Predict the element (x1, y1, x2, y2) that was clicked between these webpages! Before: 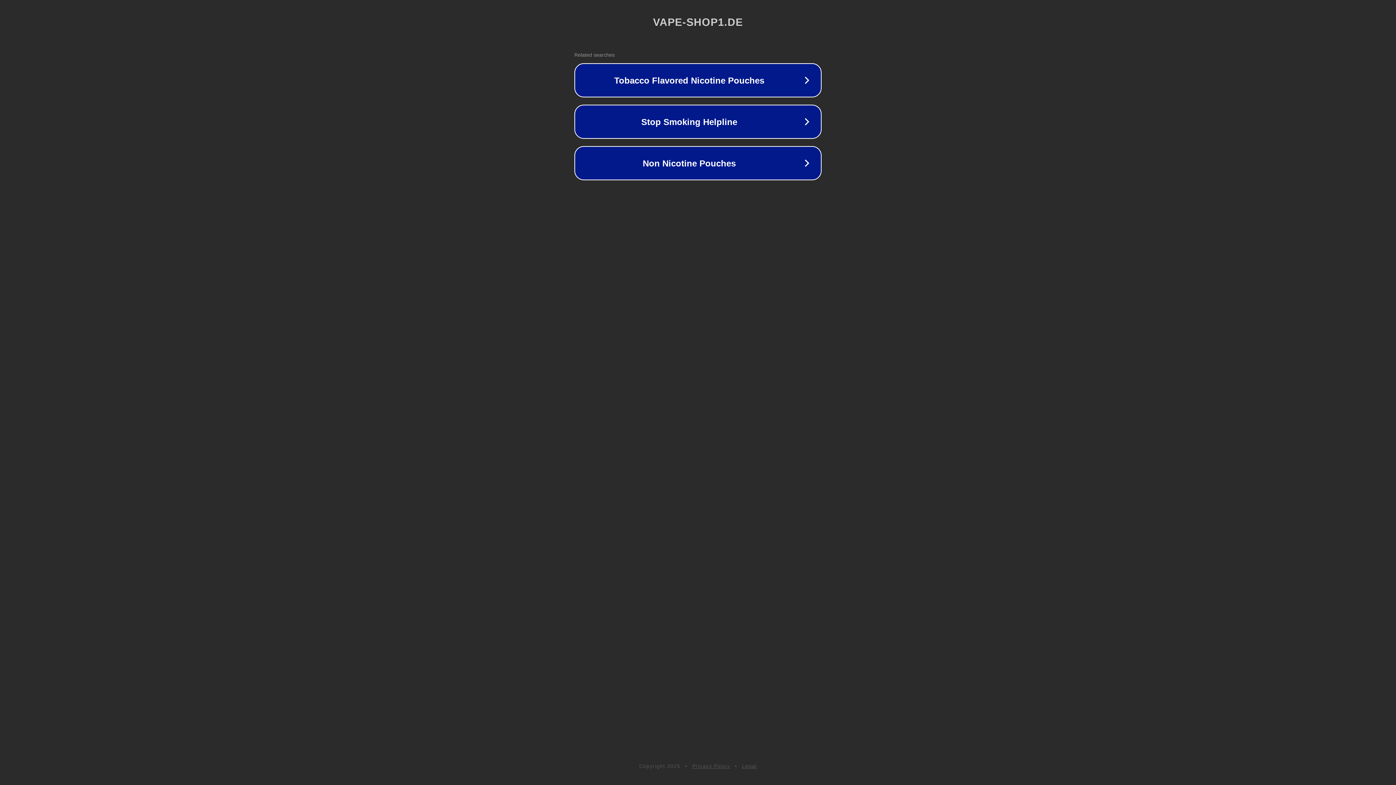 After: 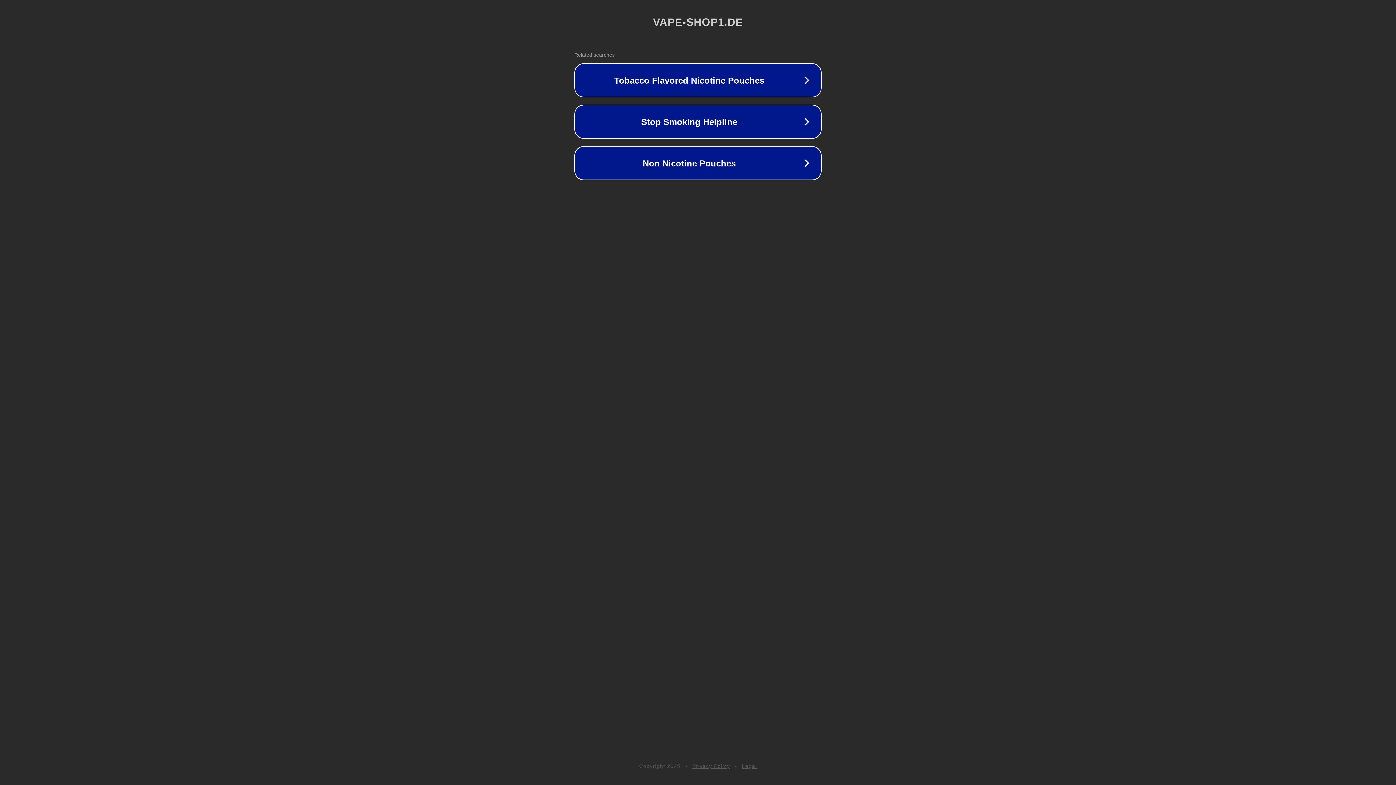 Action: bbox: (692, 763, 730, 769) label: Privacy Policy